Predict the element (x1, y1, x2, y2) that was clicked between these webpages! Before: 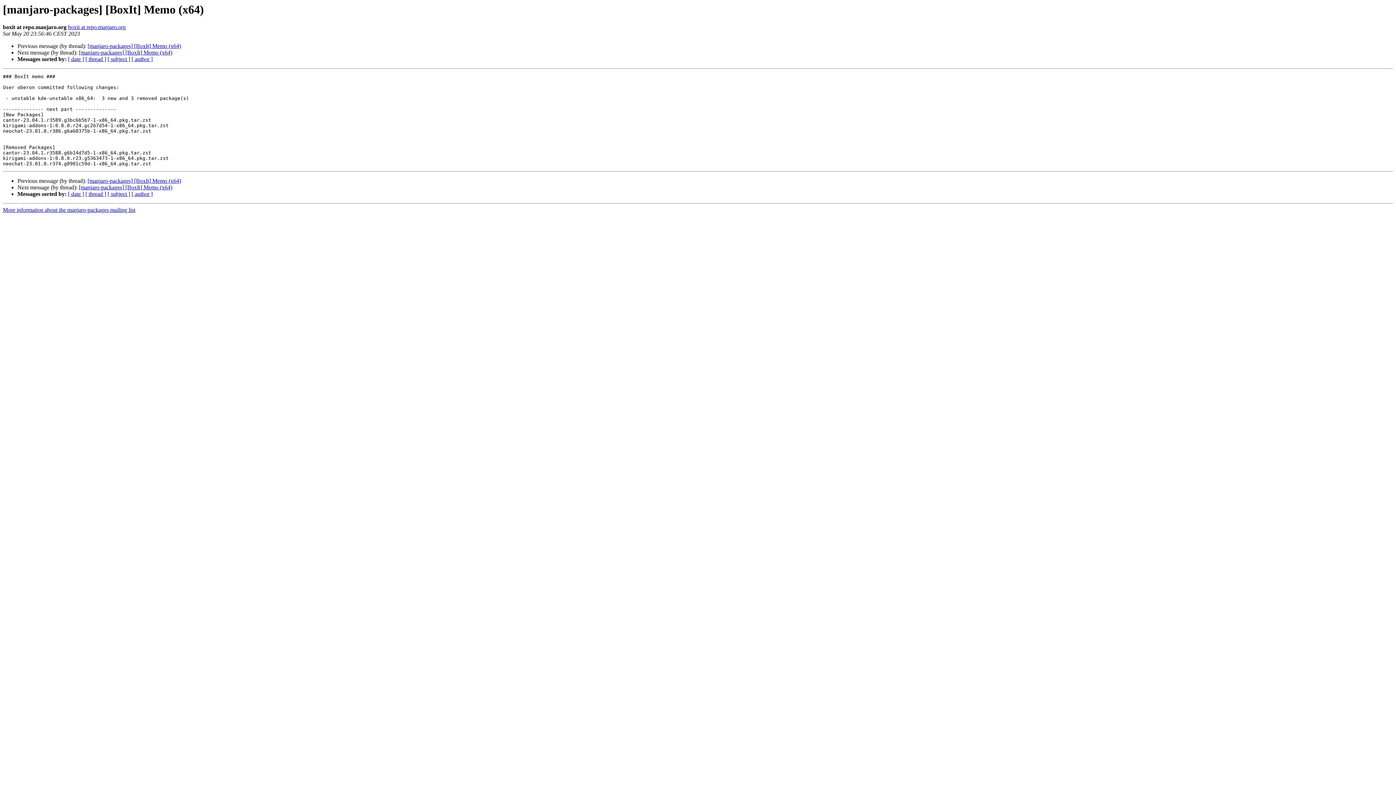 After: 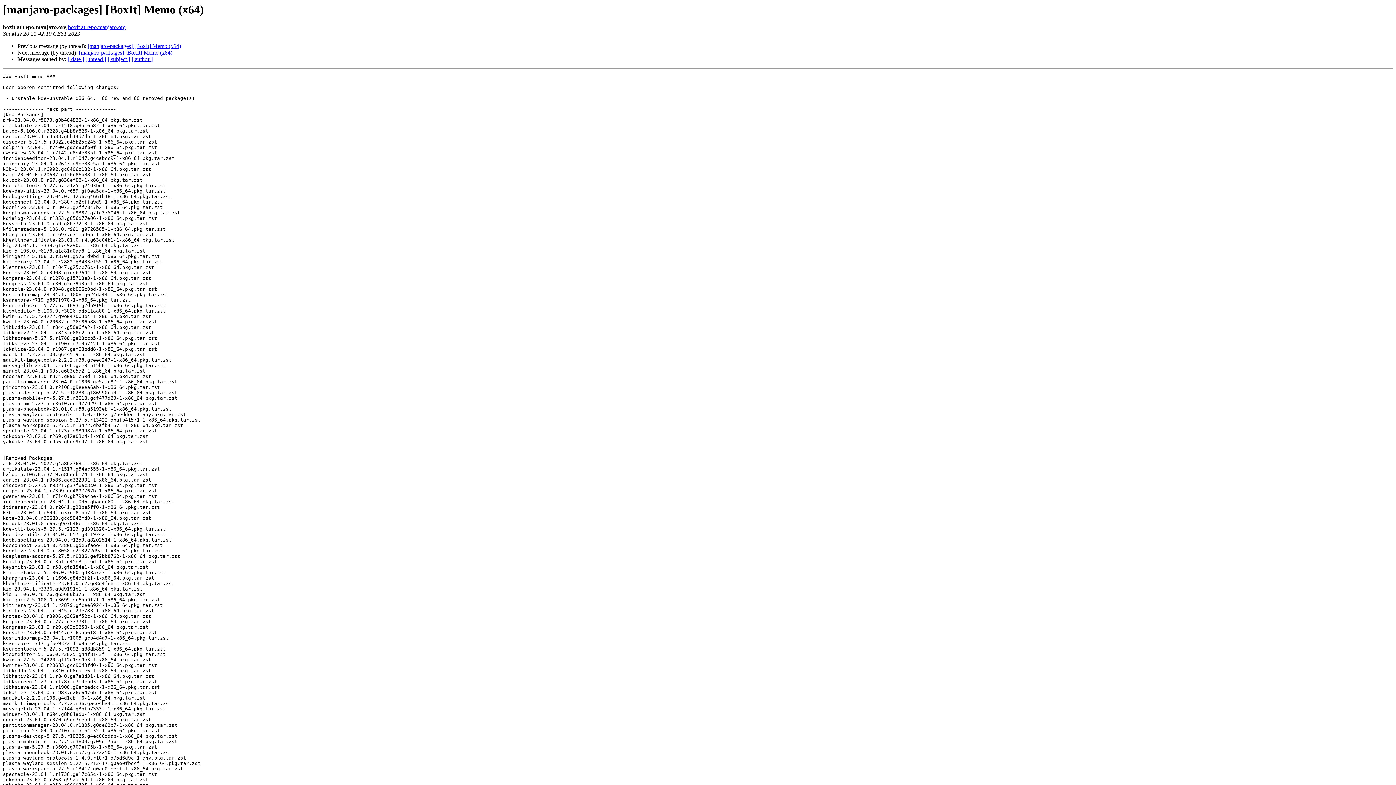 Action: bbox: (87, 177, 181, 184) label: [manjaro-packages] [BoxIt] Memo (x64)